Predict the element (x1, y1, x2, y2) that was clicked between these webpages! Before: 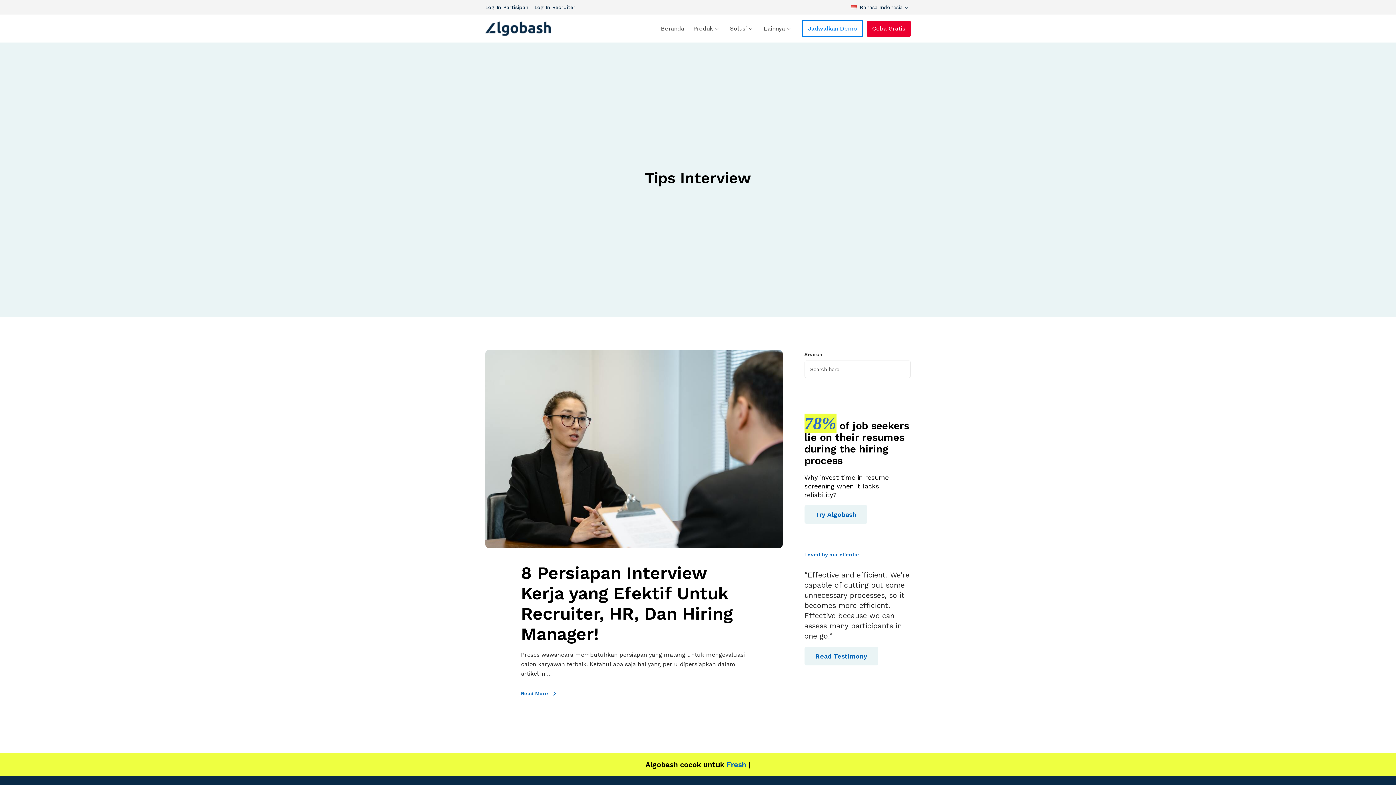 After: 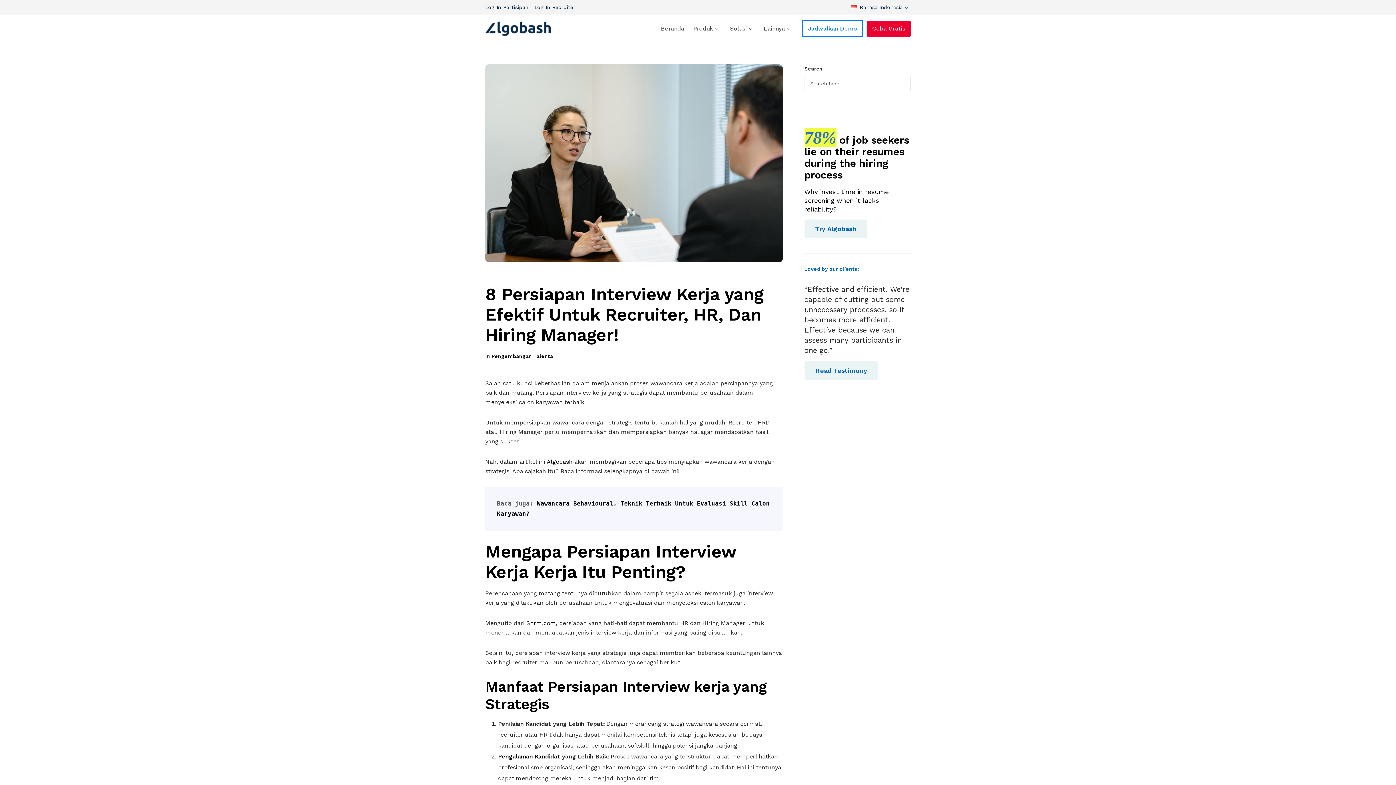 Action: bbox: (521, 563, 747, 644) label: 8 Persiapan Interview Kerja yang Efektif Untuk Recruiter, HR, Dan Hiring Manager!